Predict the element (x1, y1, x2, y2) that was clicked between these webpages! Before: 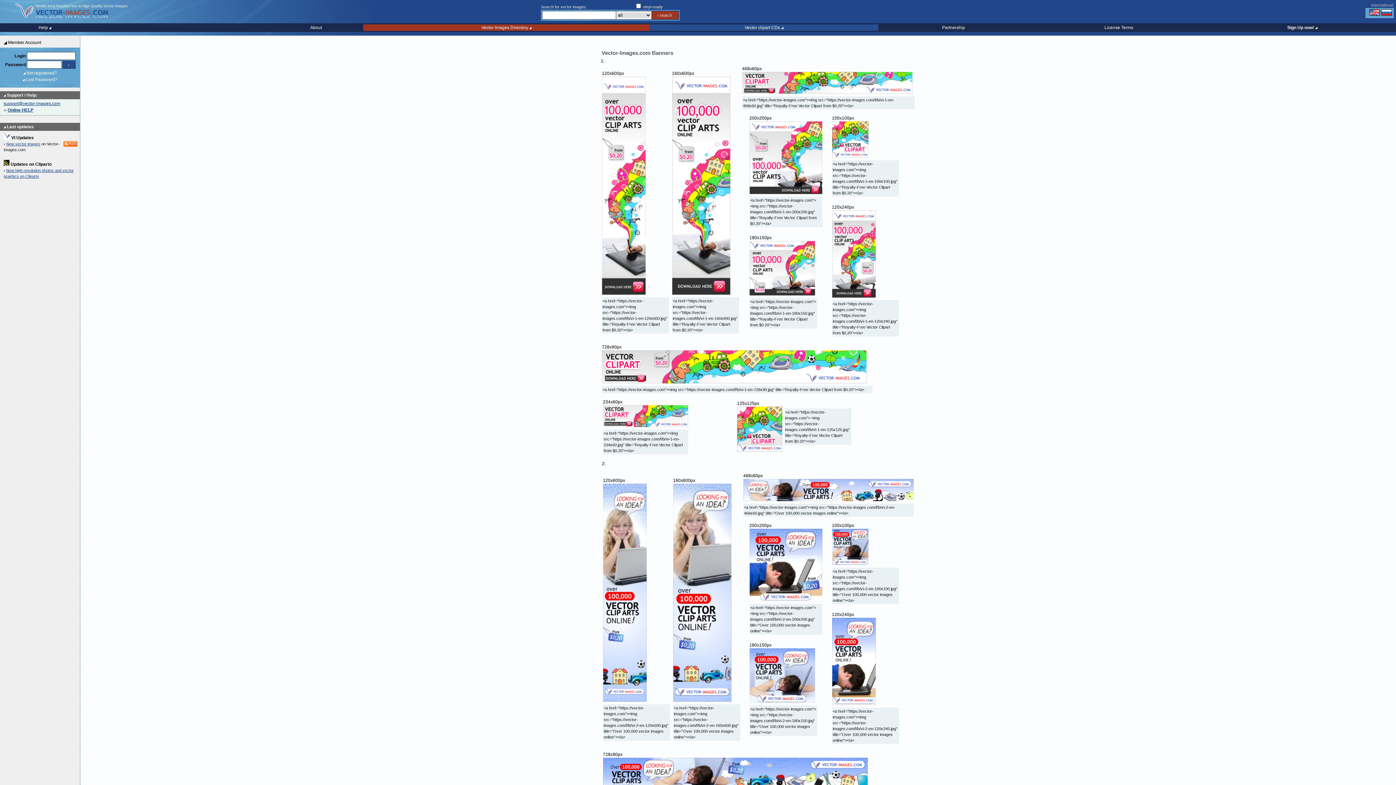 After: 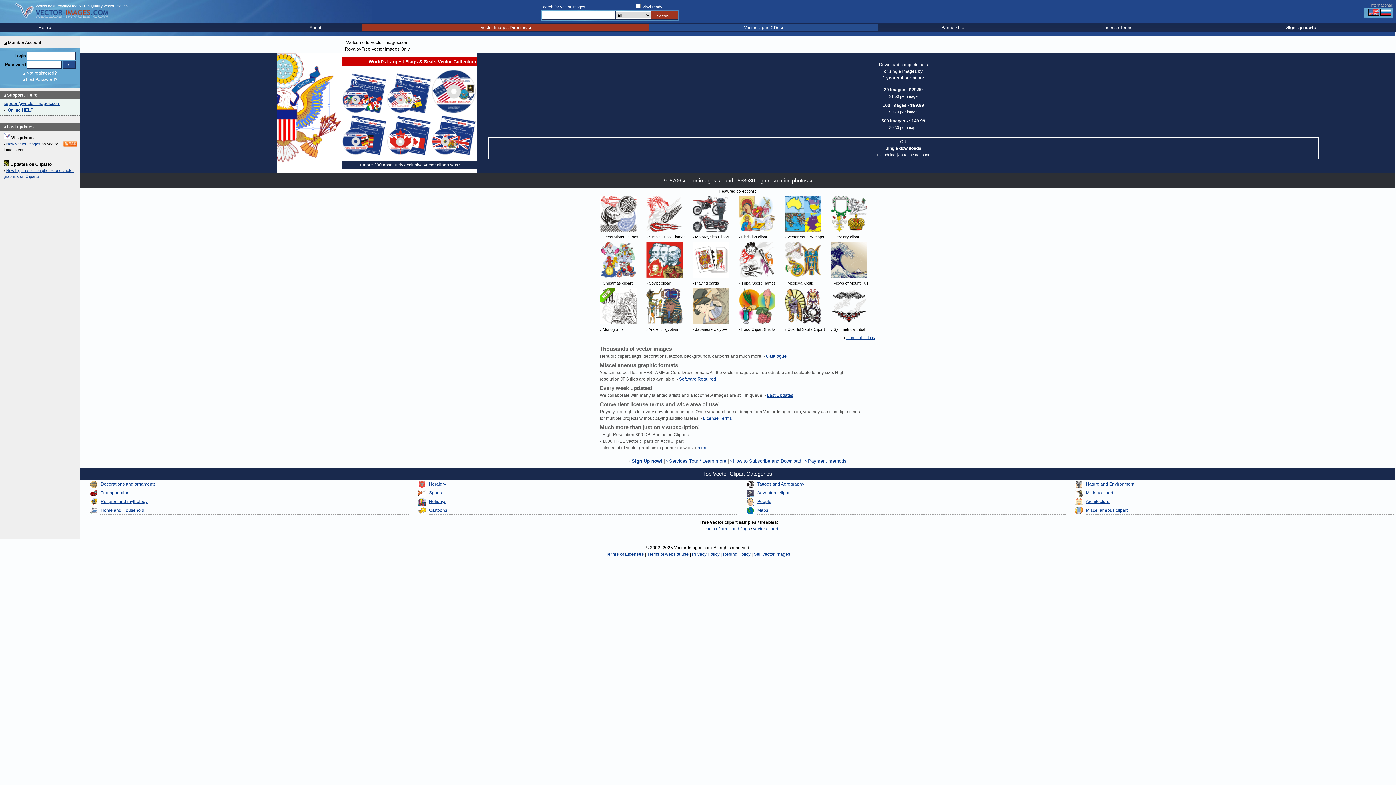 Action: bbox: (35, 13, 108, 18)